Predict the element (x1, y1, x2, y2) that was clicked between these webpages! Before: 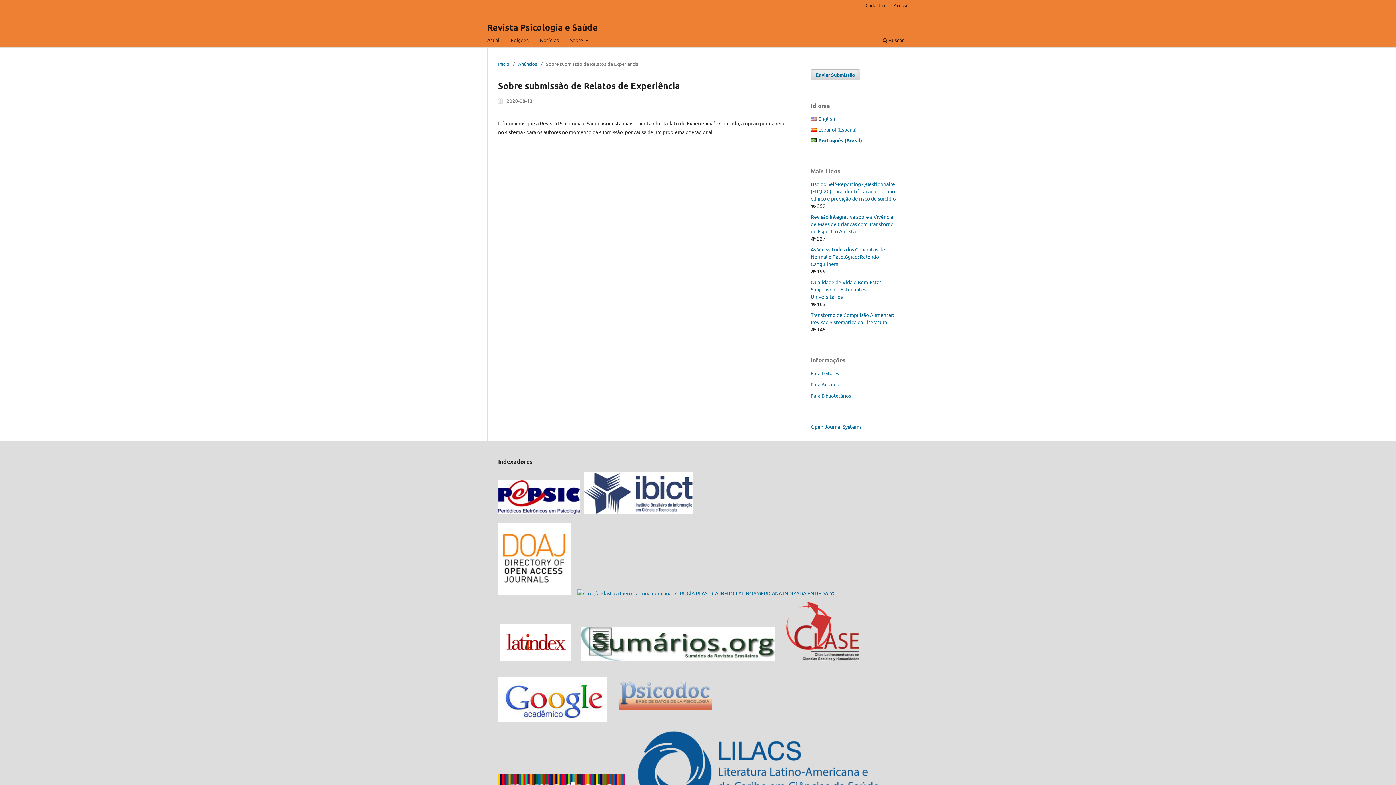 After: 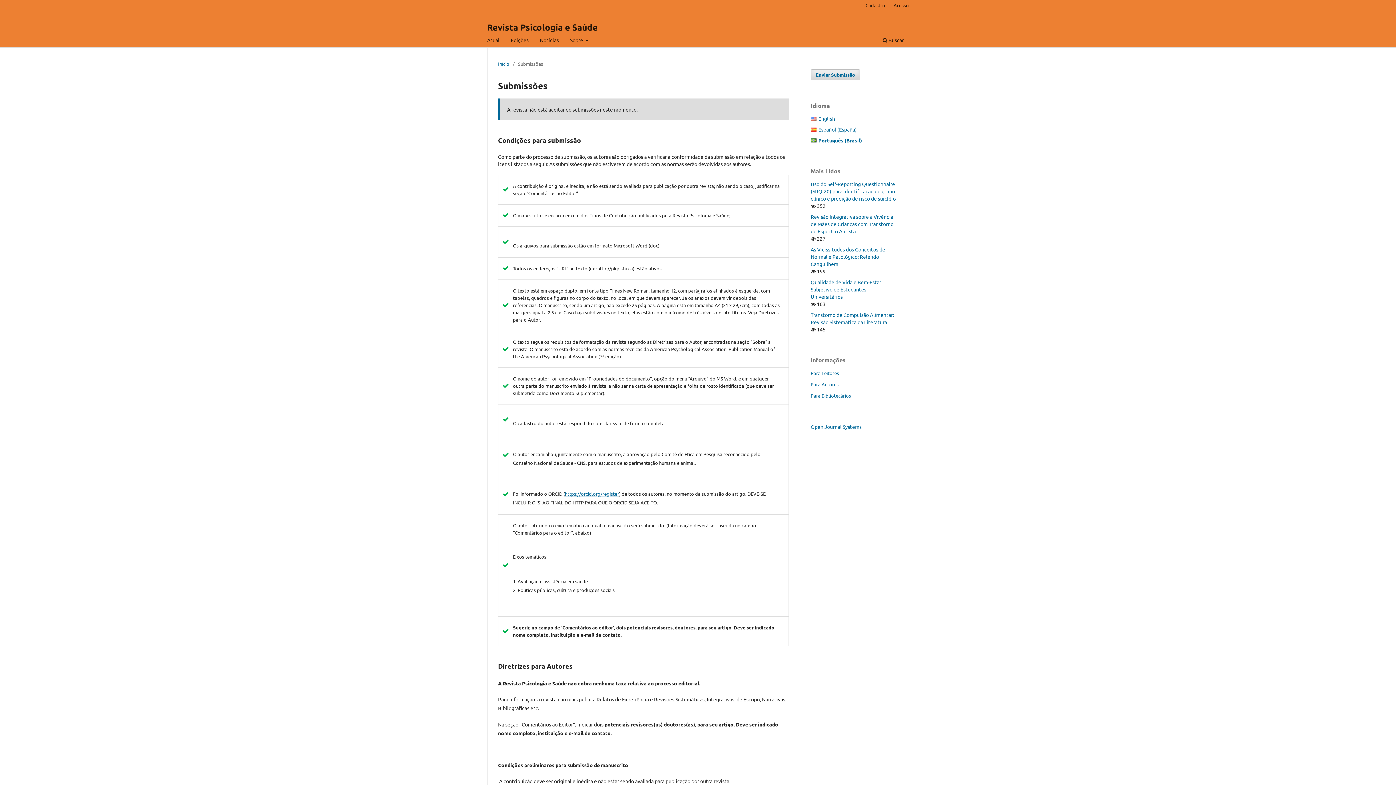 Action: bbox: (810, 69, 860, 80) label: Enviar Submissão